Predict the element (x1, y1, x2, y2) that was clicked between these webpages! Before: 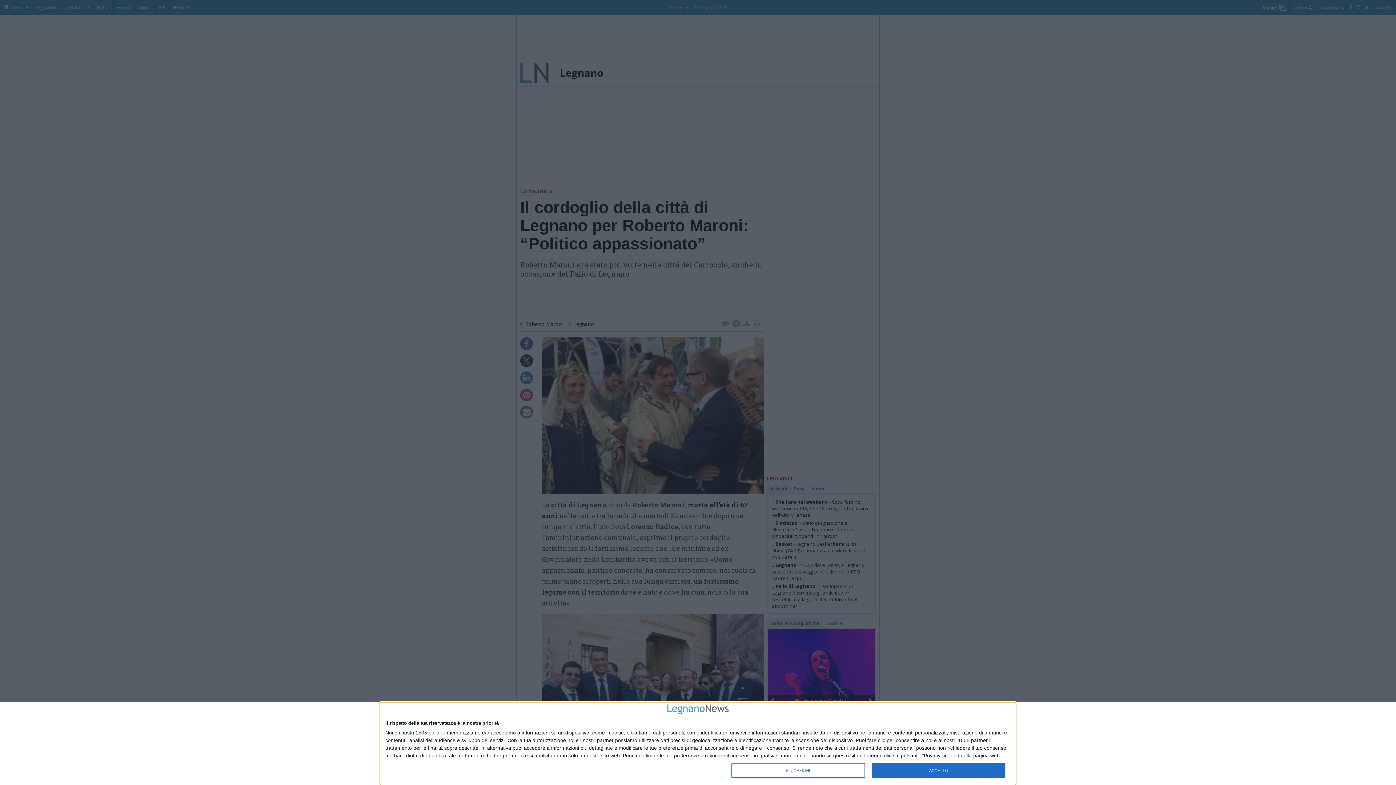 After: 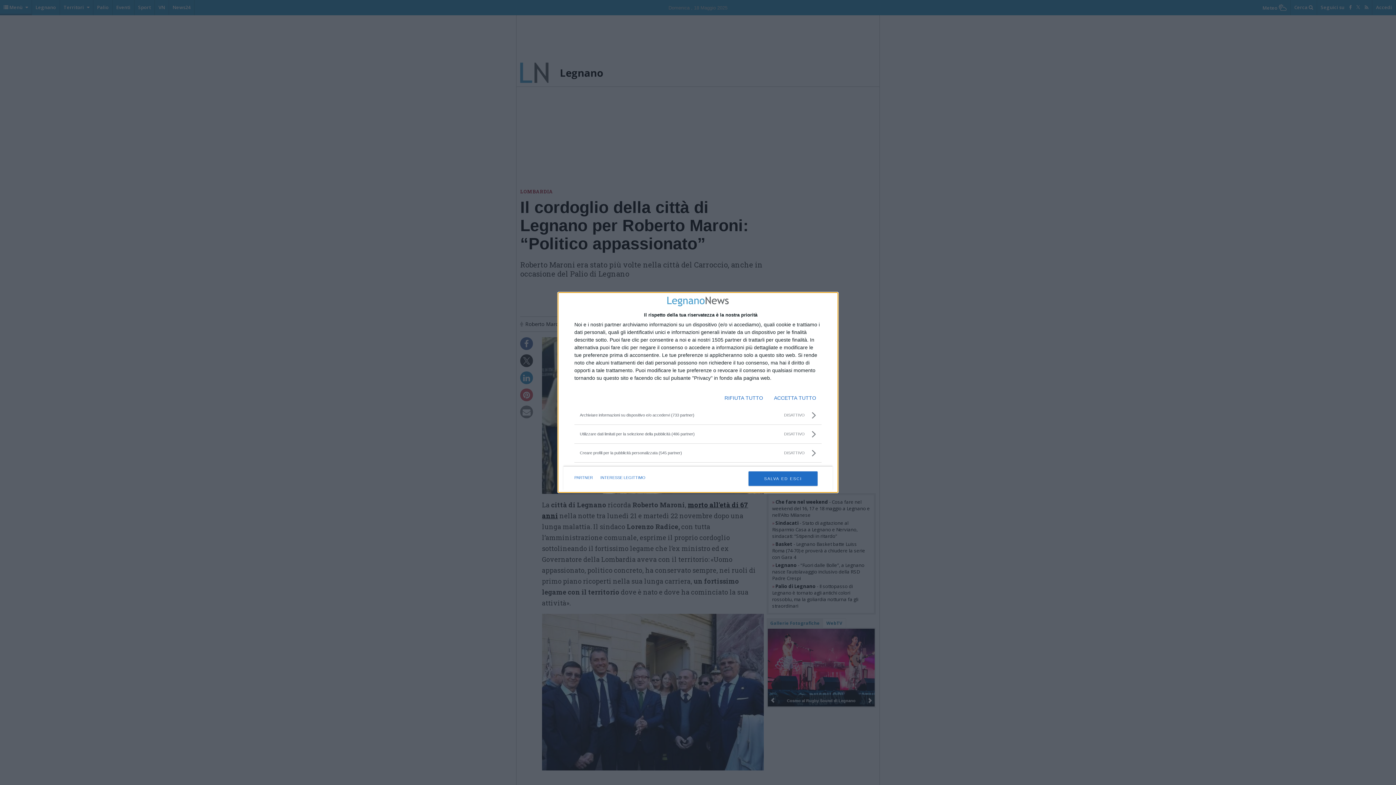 Action: bbox: (731, 763, 864, 778) label: PIÙ OPZIONI